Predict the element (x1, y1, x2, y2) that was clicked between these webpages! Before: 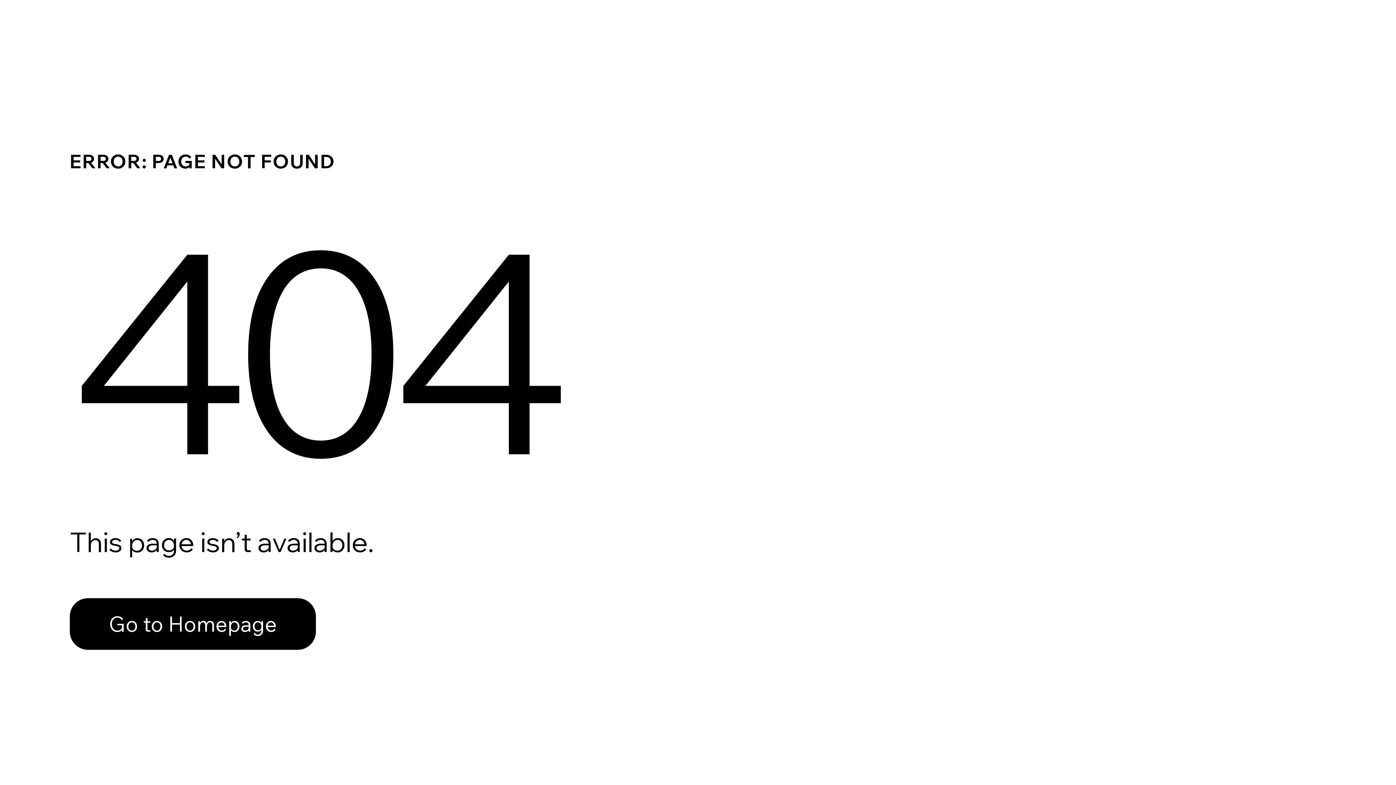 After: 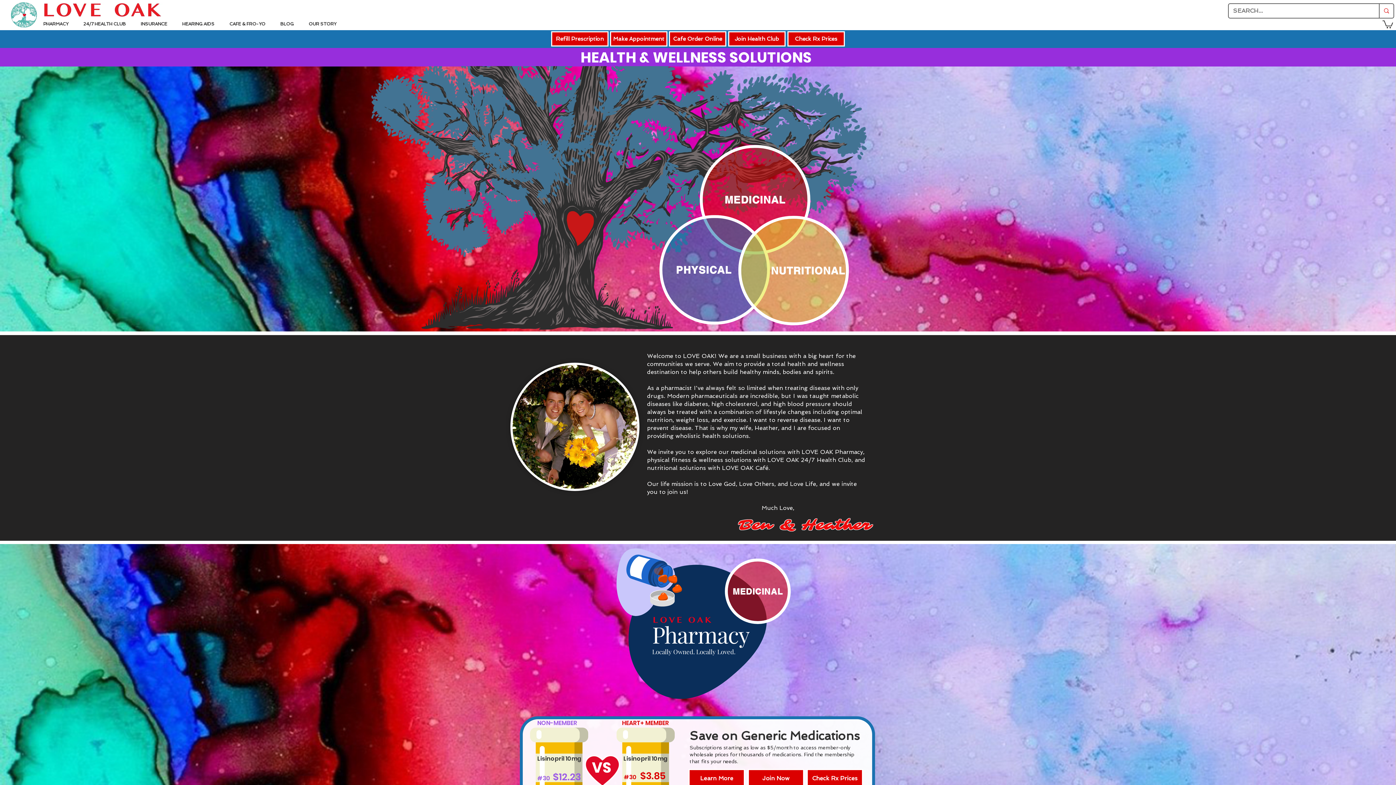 Action: label: Go to Homepage bbox: (69, 582, 768, 659)